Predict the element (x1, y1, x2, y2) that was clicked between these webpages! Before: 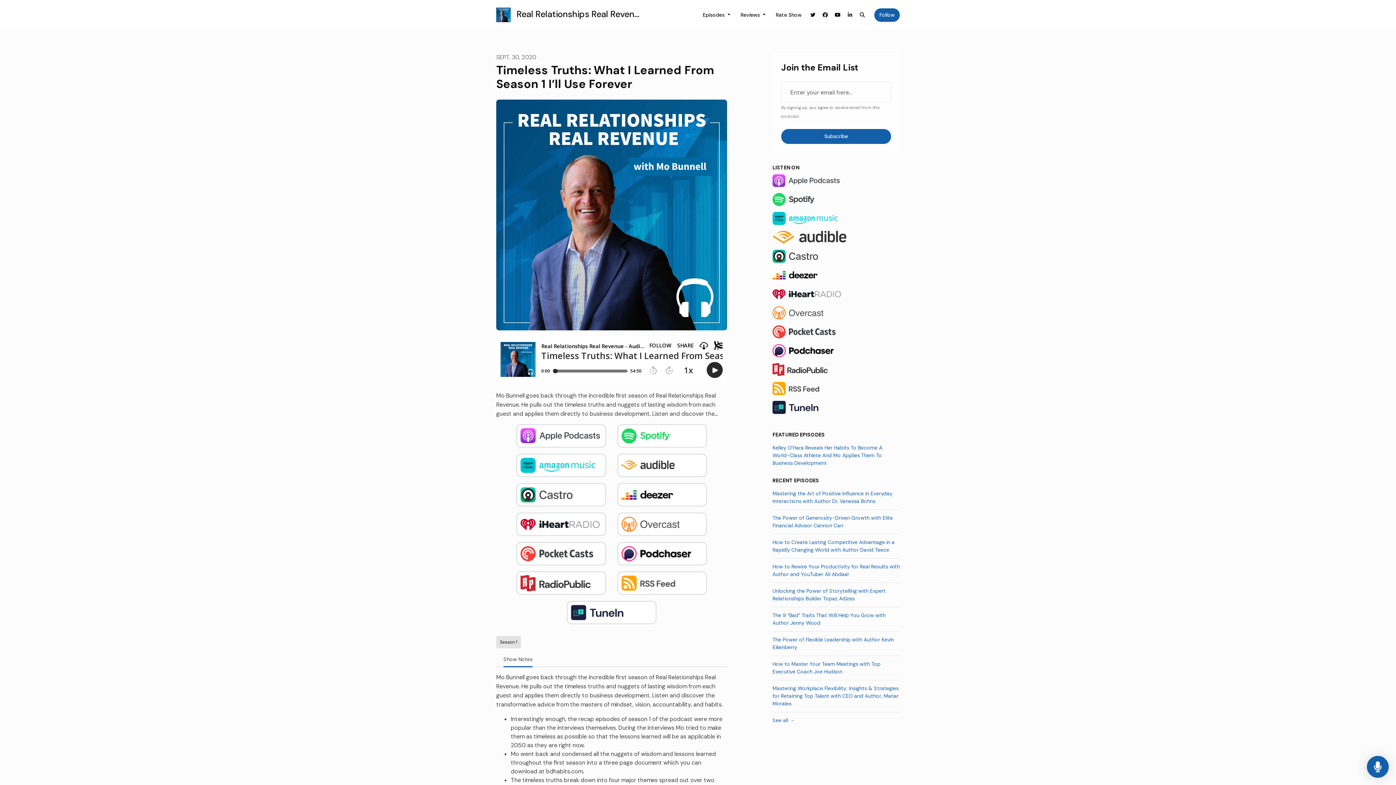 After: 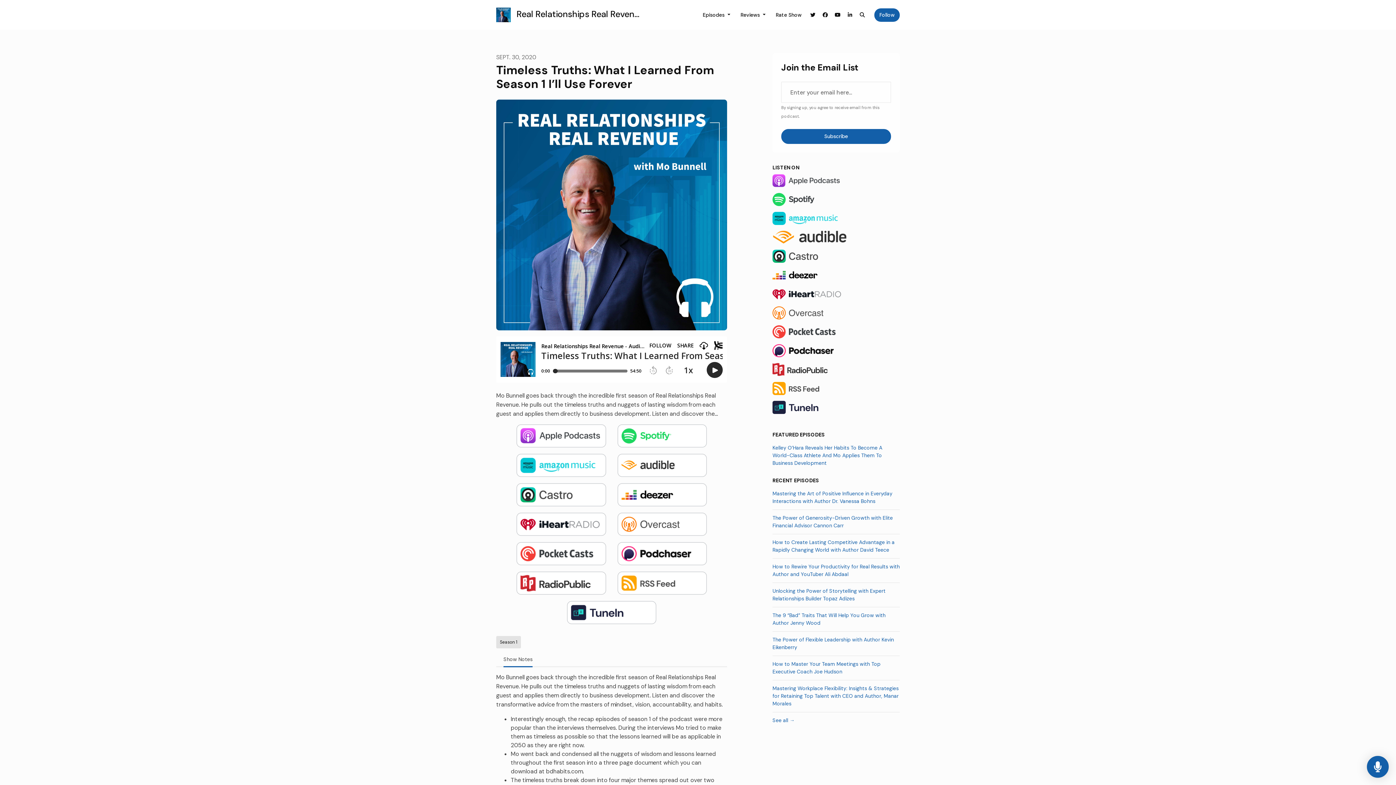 Action: bbox: (516, 549, 606, 557)